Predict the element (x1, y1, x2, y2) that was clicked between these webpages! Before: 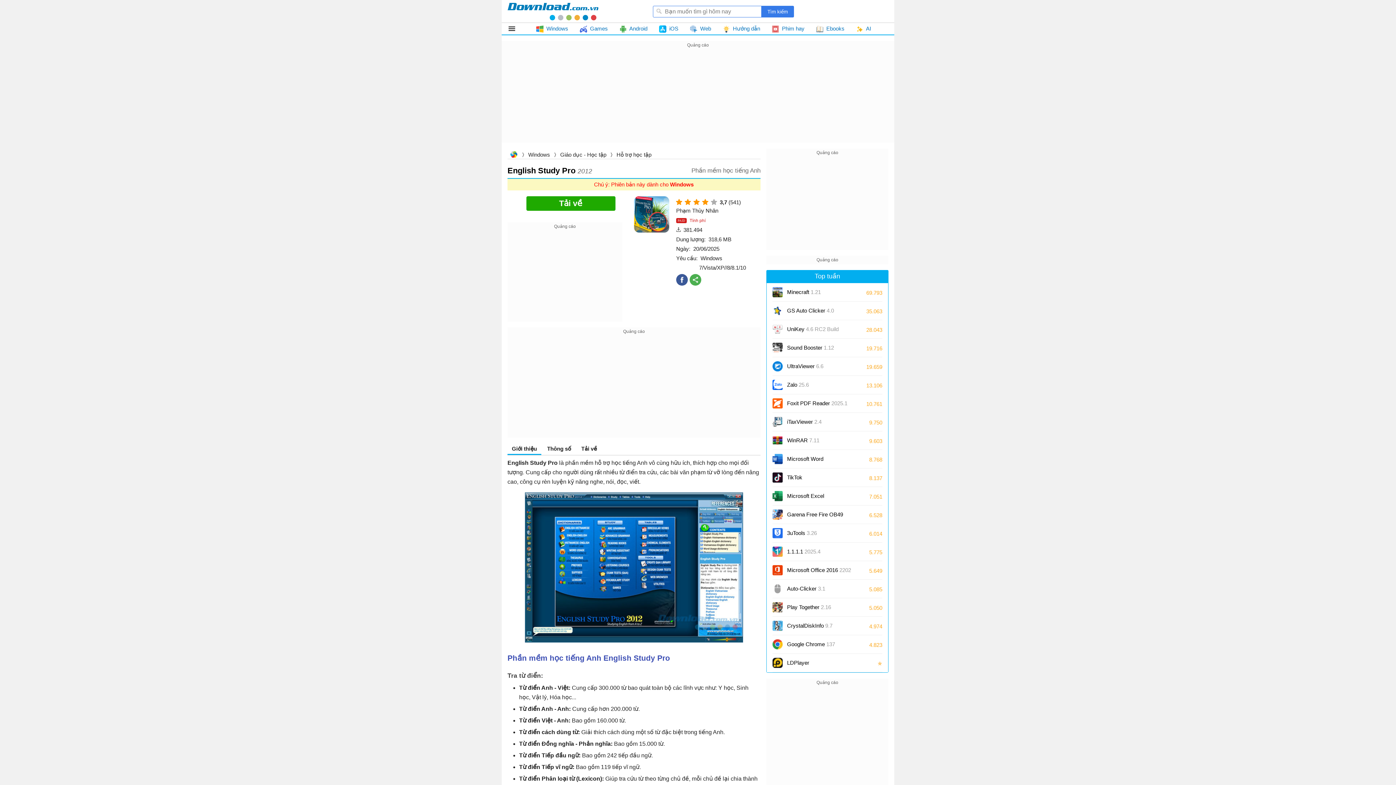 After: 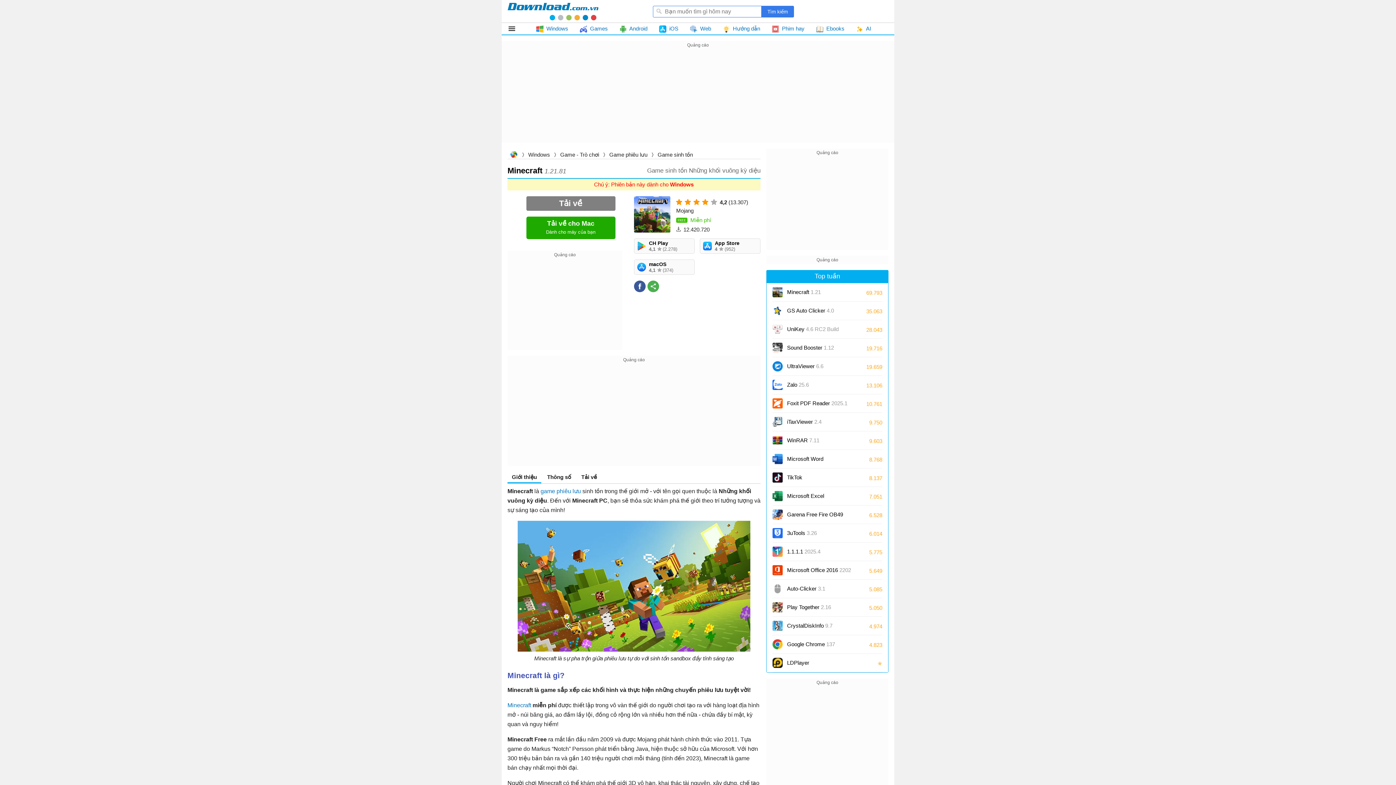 Action: bbox: (787, 284, 856, 300) label: Minecraft 1.21